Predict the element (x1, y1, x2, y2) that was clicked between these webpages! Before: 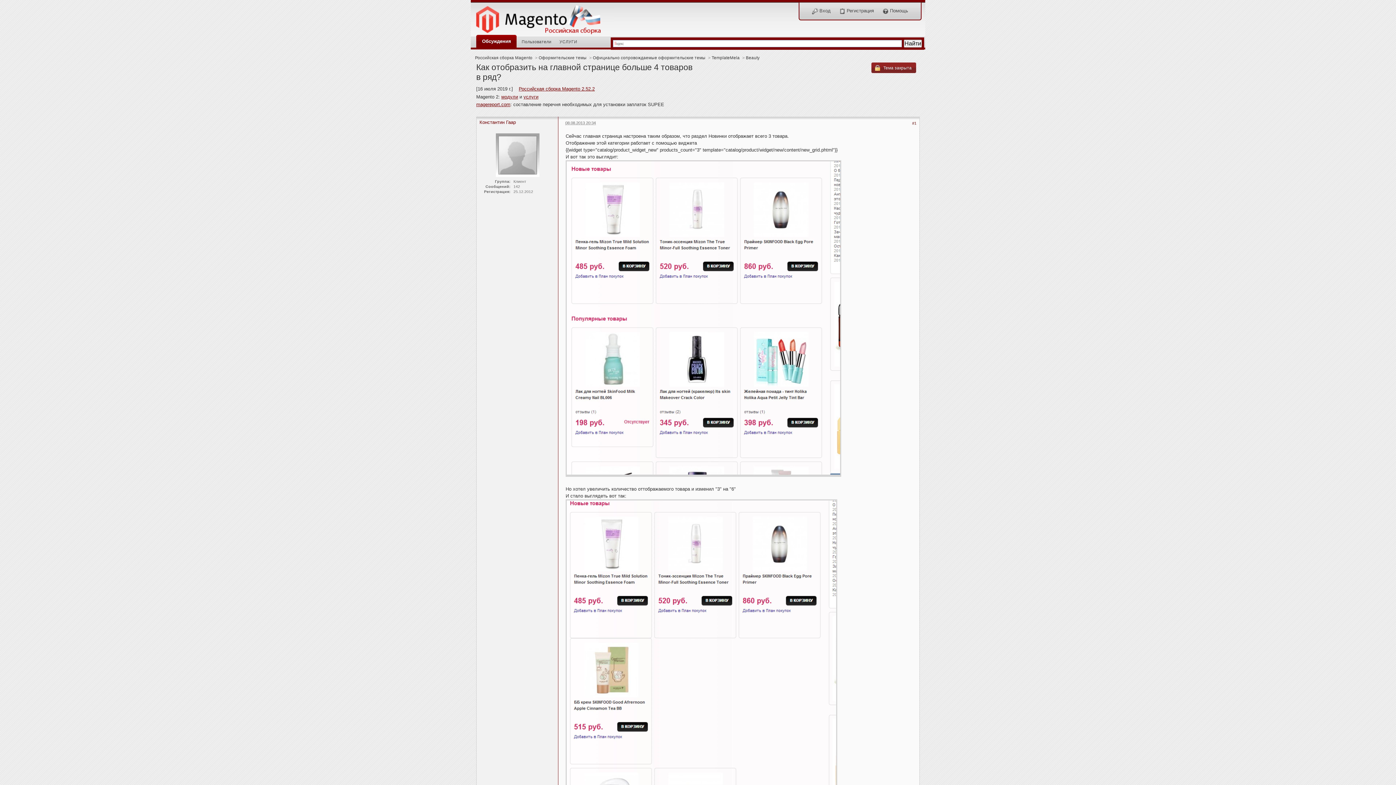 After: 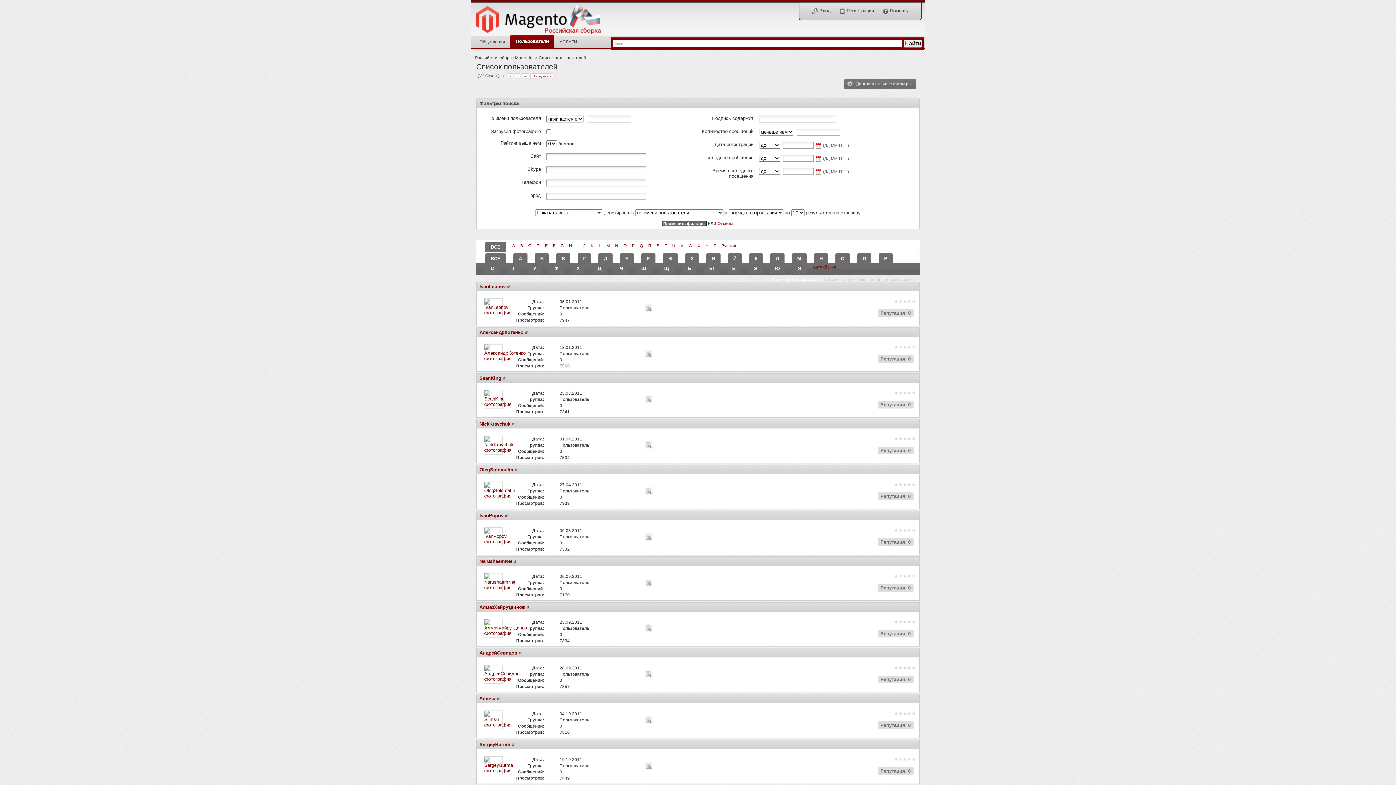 Action: bbox: (521, 39, 551, 44) label: Пользователи